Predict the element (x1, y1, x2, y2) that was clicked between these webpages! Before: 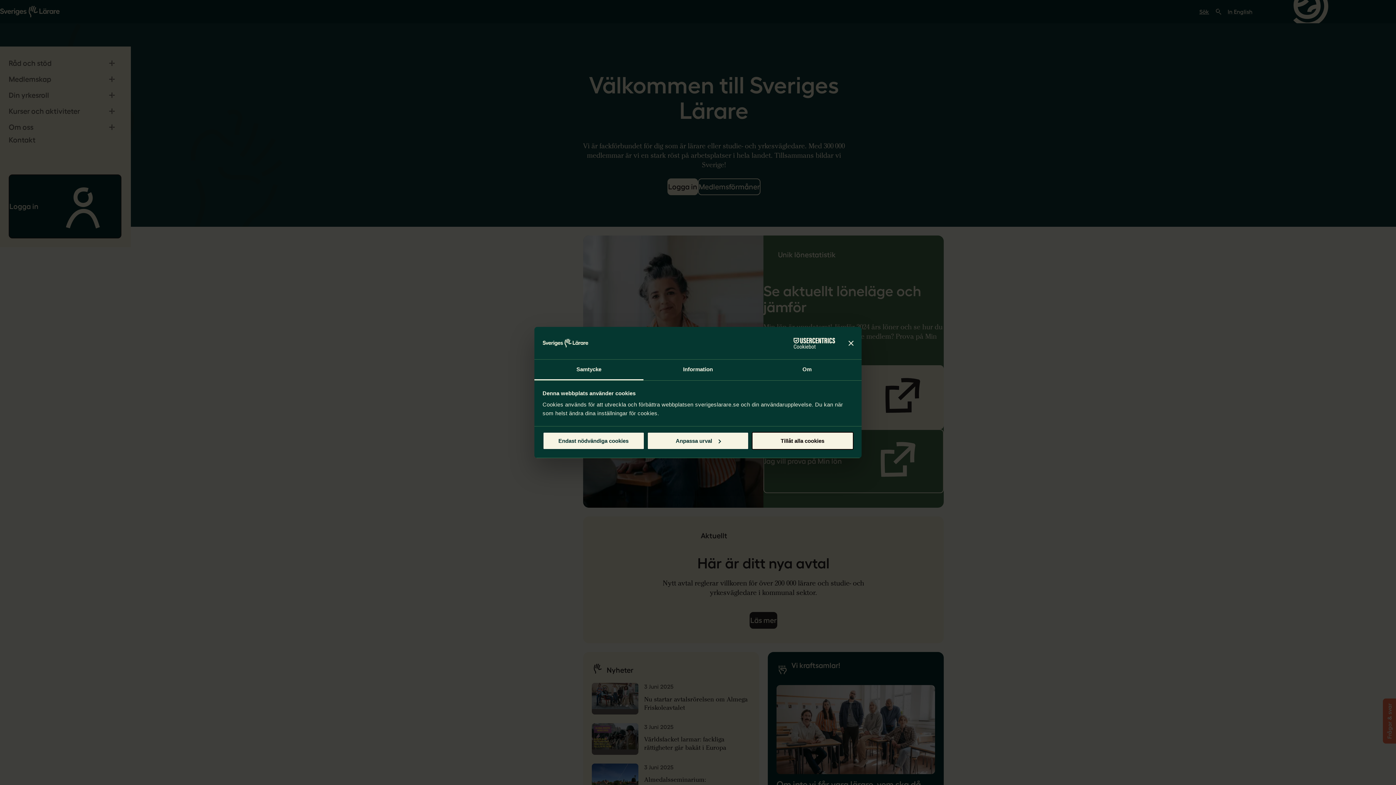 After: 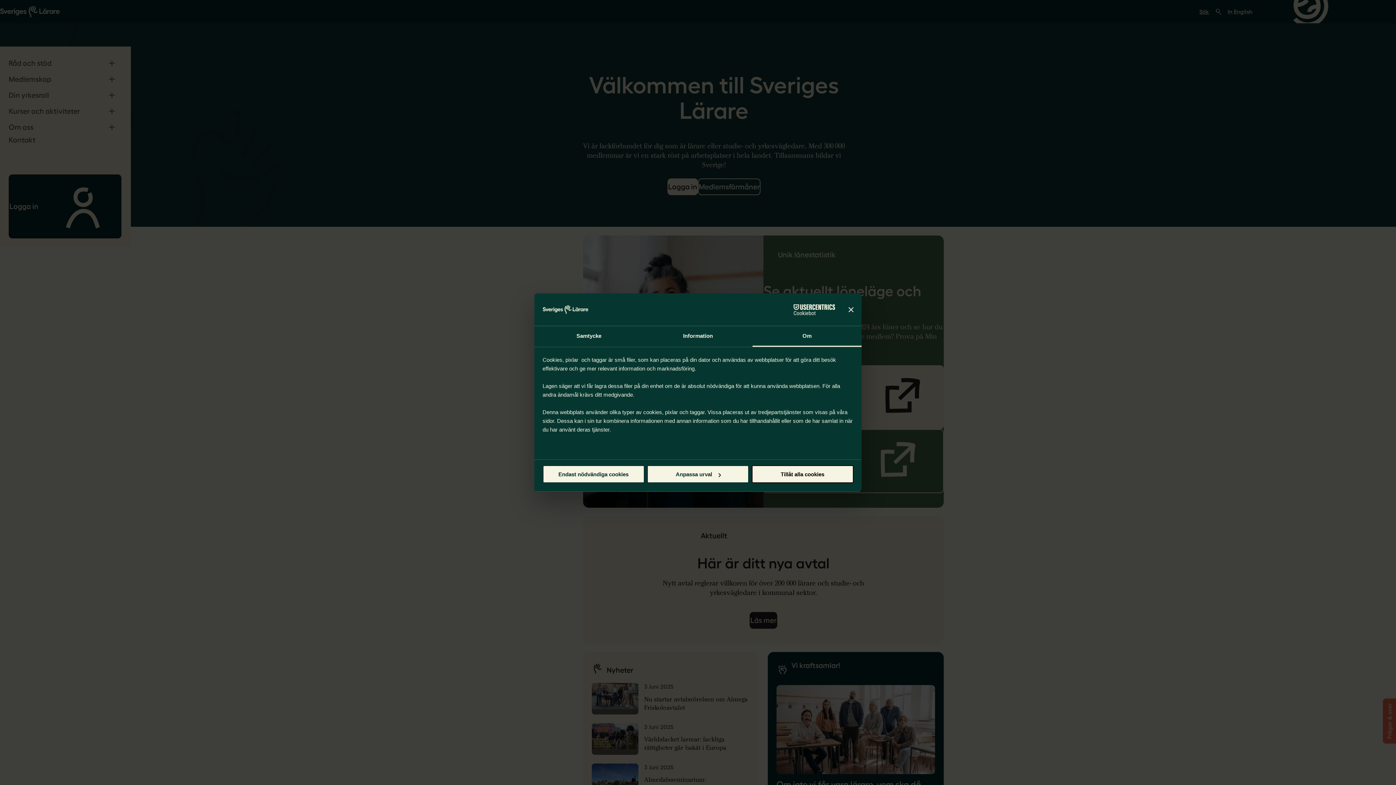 Action: label: Om bbox: (752, 359, 861, 380)